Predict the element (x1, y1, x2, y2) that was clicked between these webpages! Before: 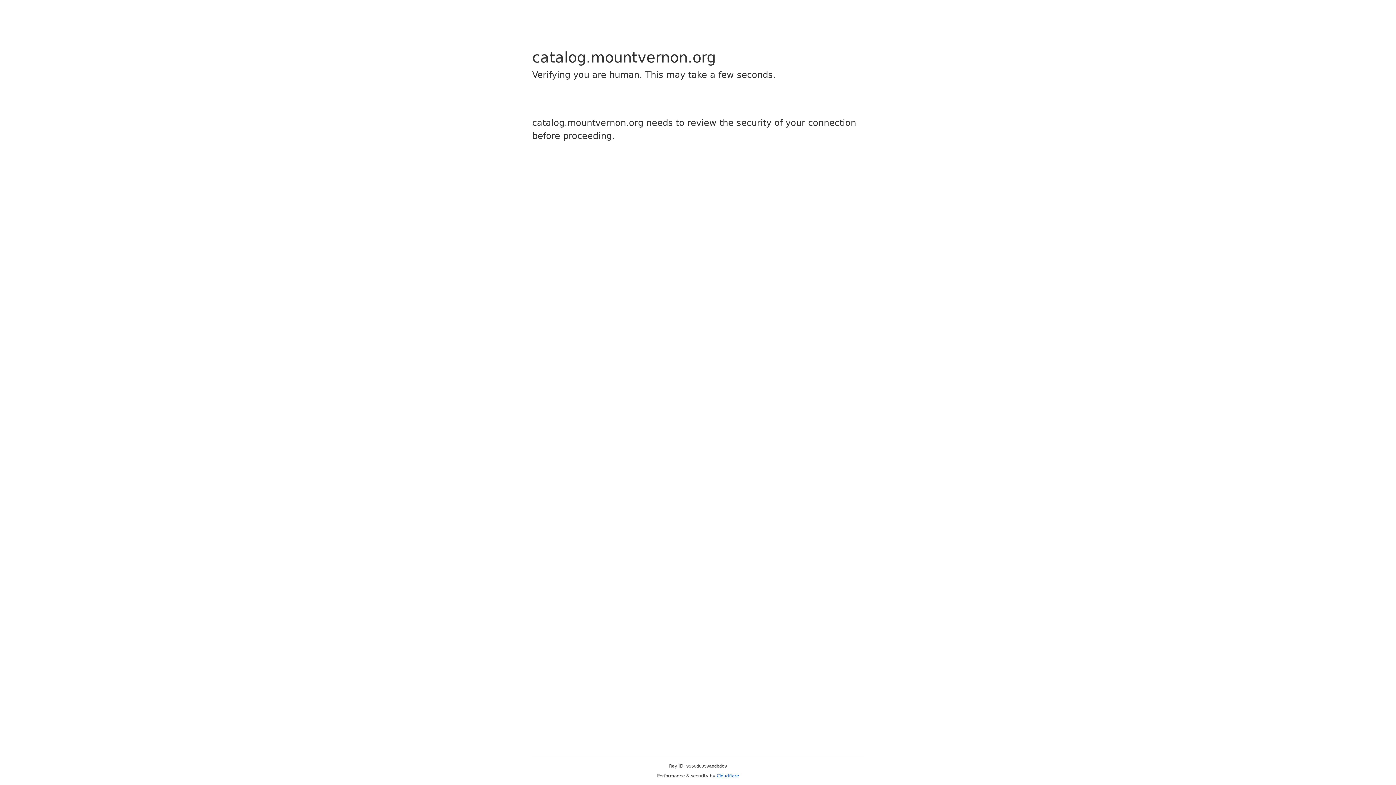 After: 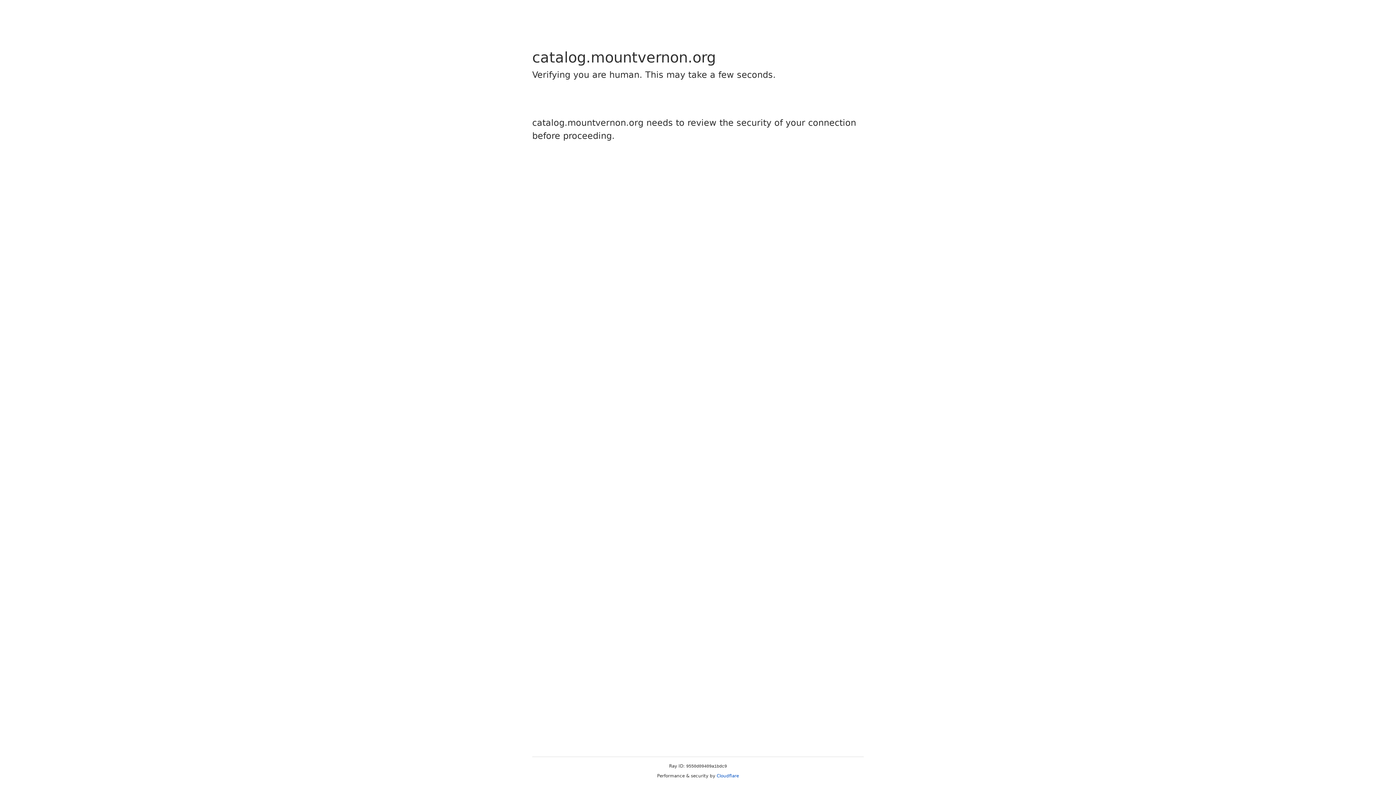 Action: bbox: (716, 773, 739, 778) label: Cloudflare